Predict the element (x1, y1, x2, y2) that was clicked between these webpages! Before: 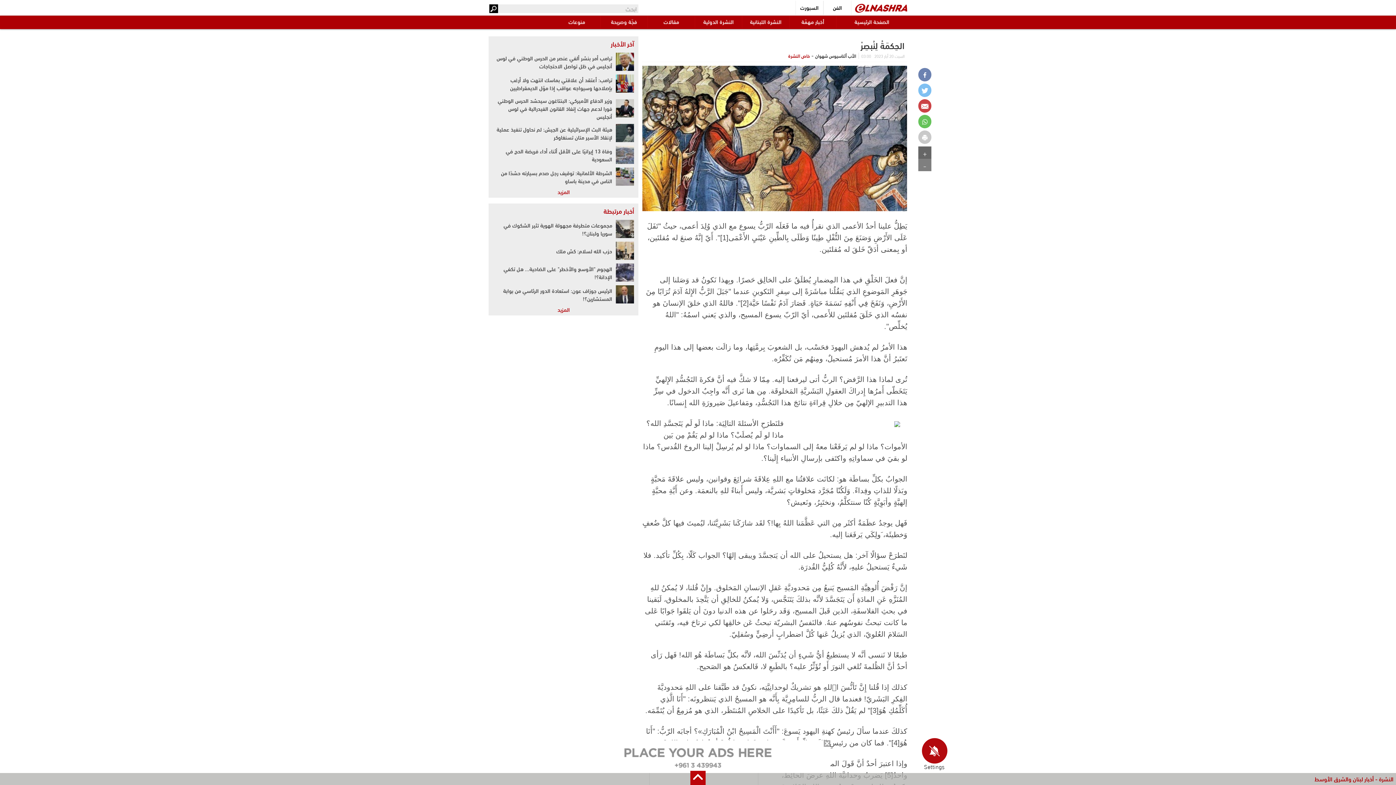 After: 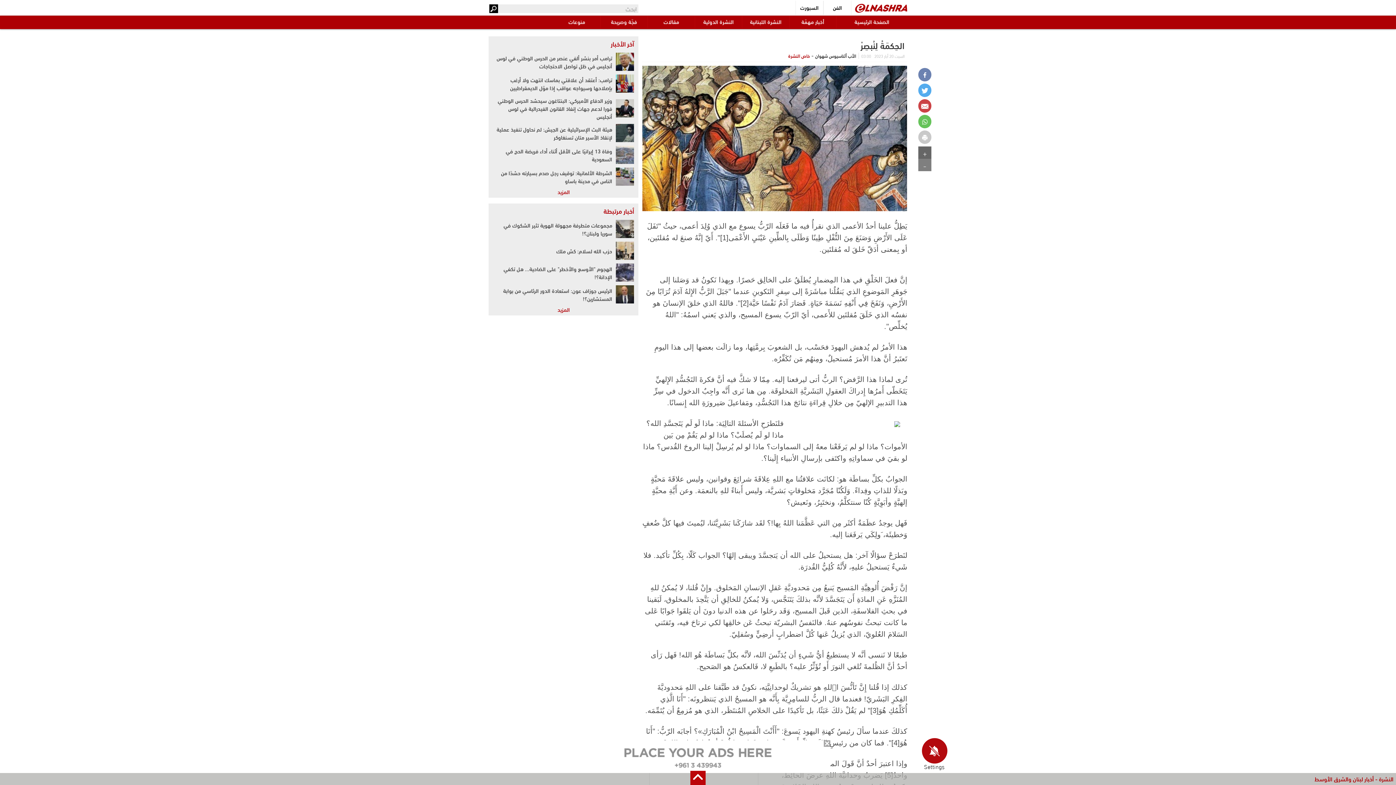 Action: bbox: (918, 83, 931, 97)